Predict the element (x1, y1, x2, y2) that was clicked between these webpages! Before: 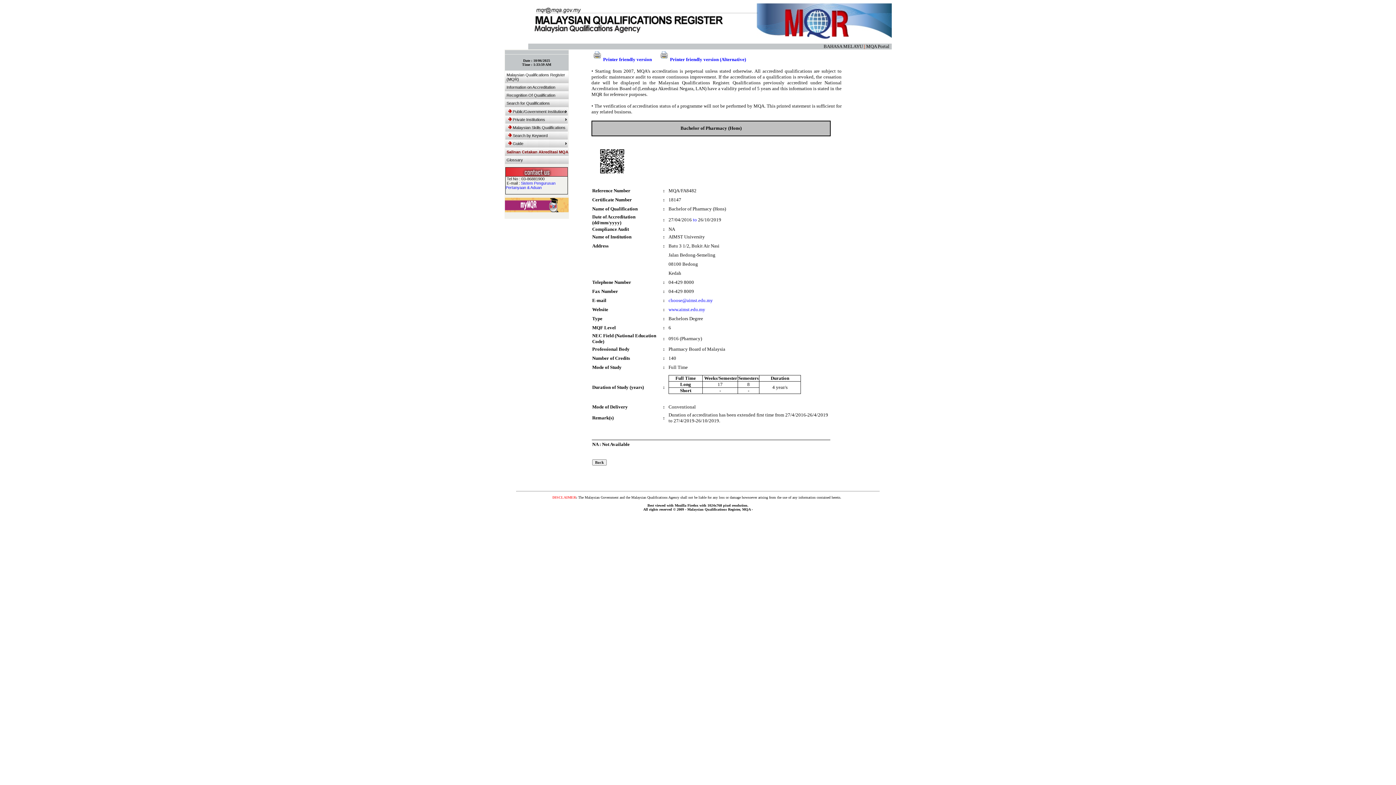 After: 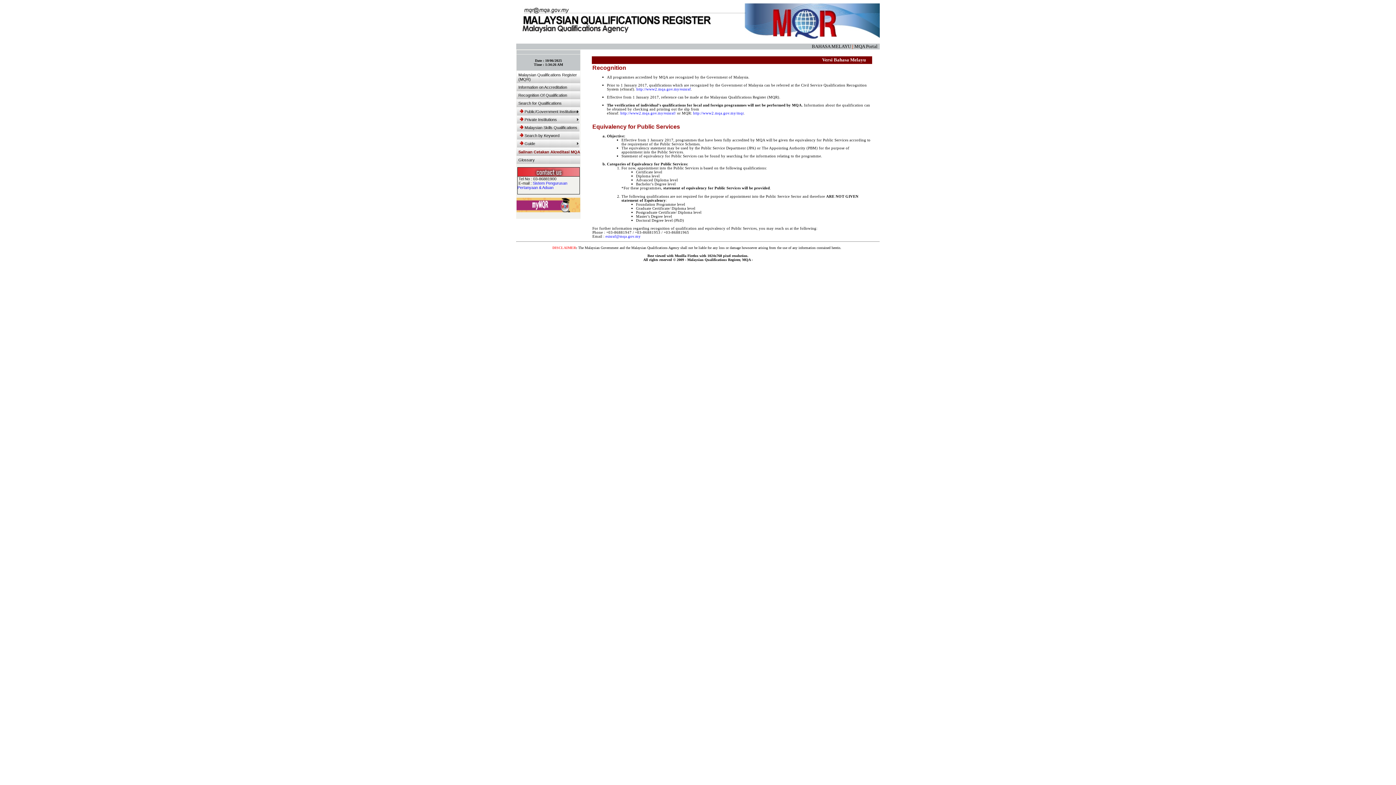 Action: label: Recognition Of Qualification bbox: (504, 91, 568, 99)